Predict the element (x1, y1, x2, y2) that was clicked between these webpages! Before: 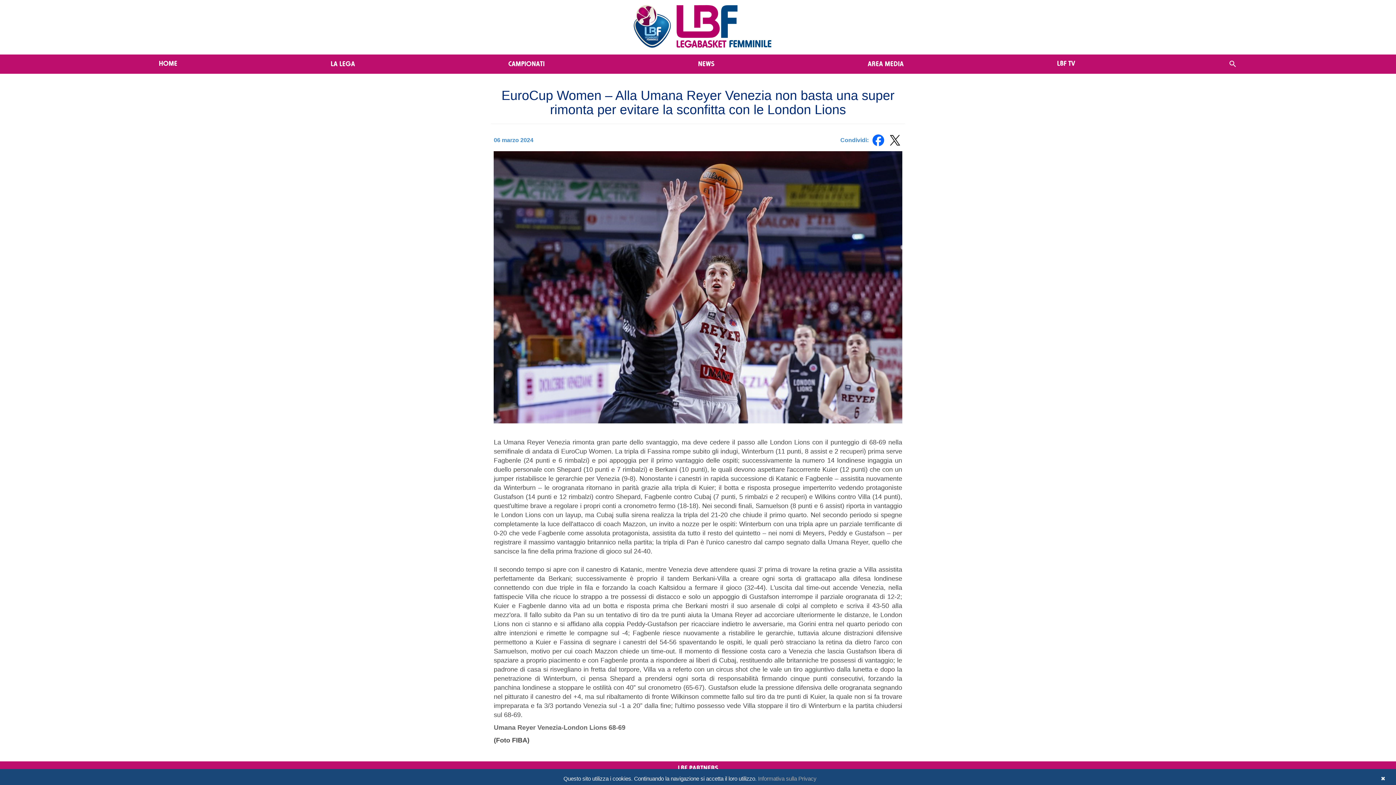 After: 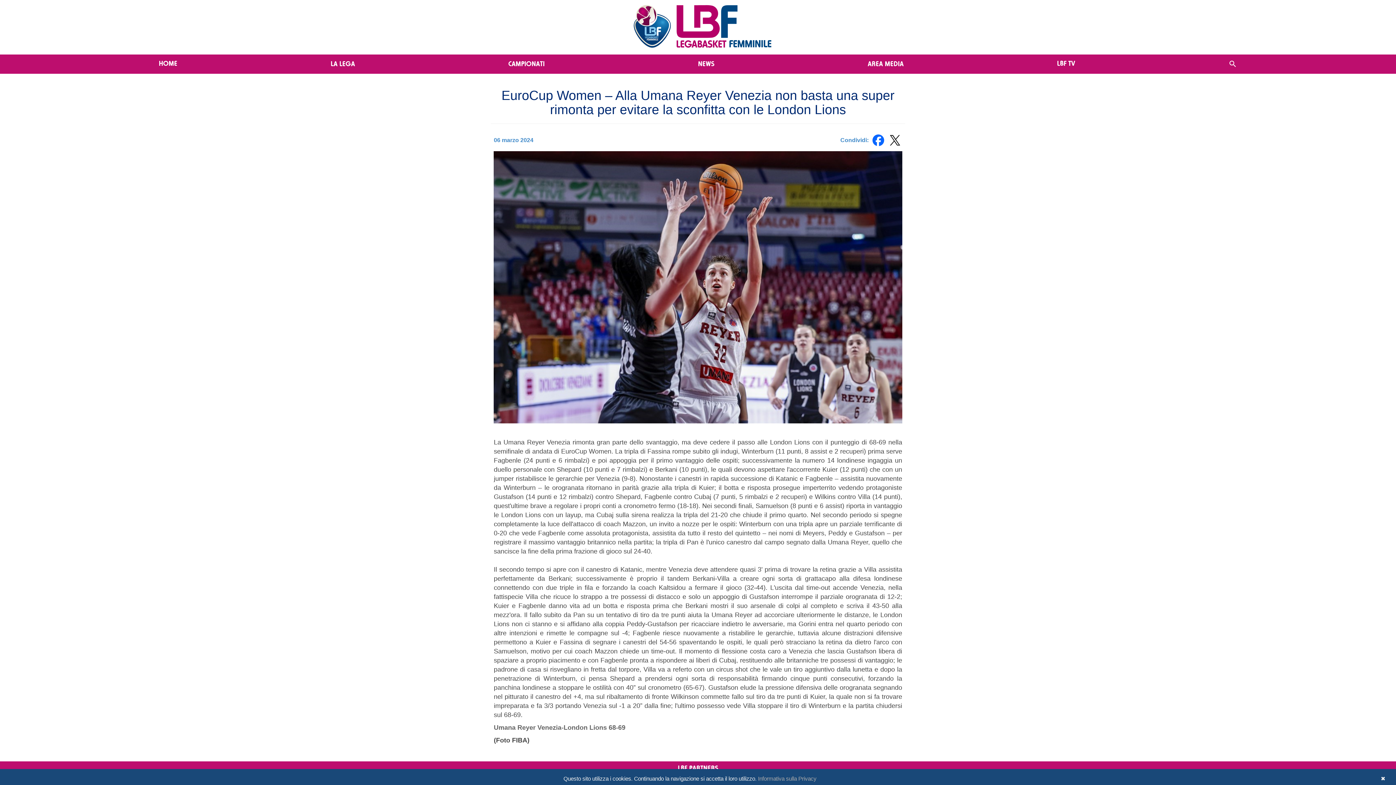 Action: bbox: (887, 136, 902, 142)